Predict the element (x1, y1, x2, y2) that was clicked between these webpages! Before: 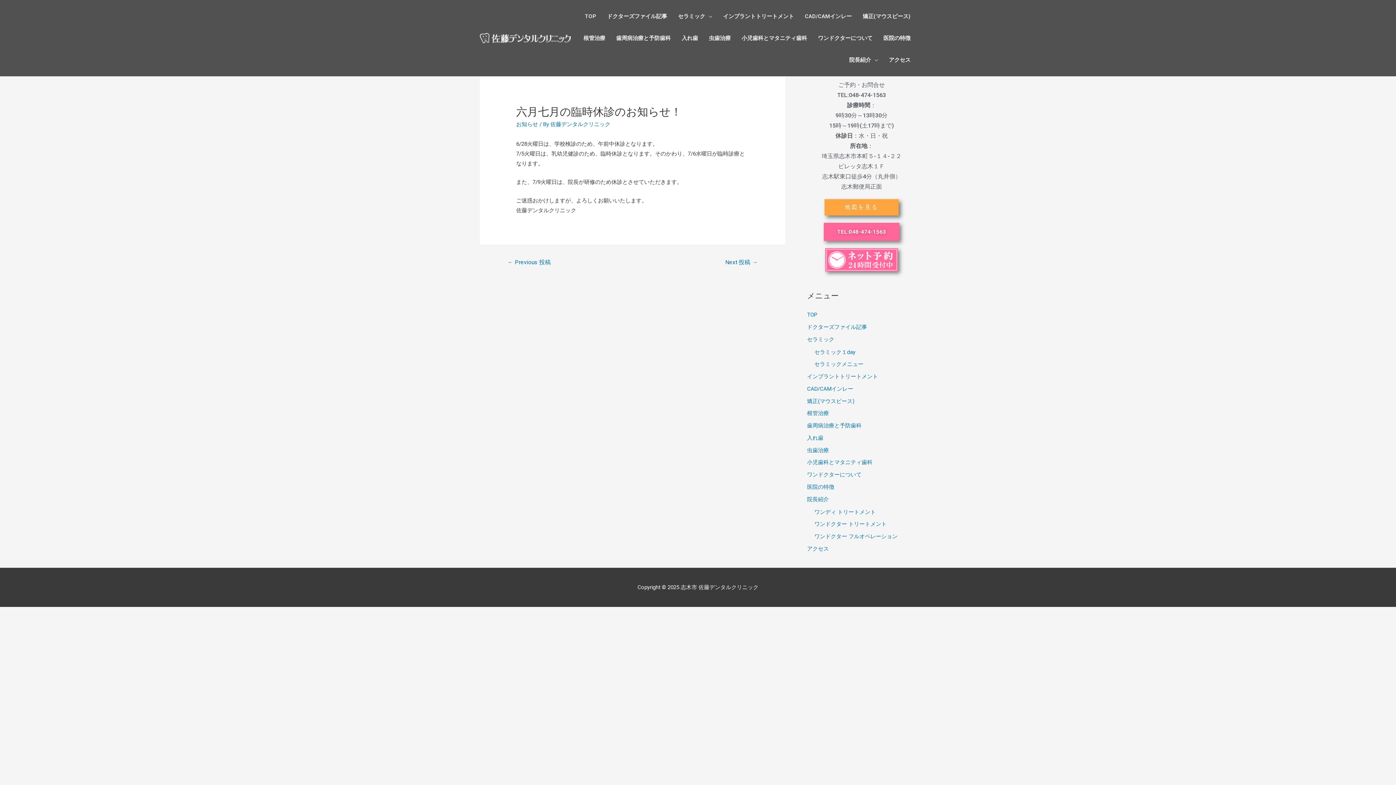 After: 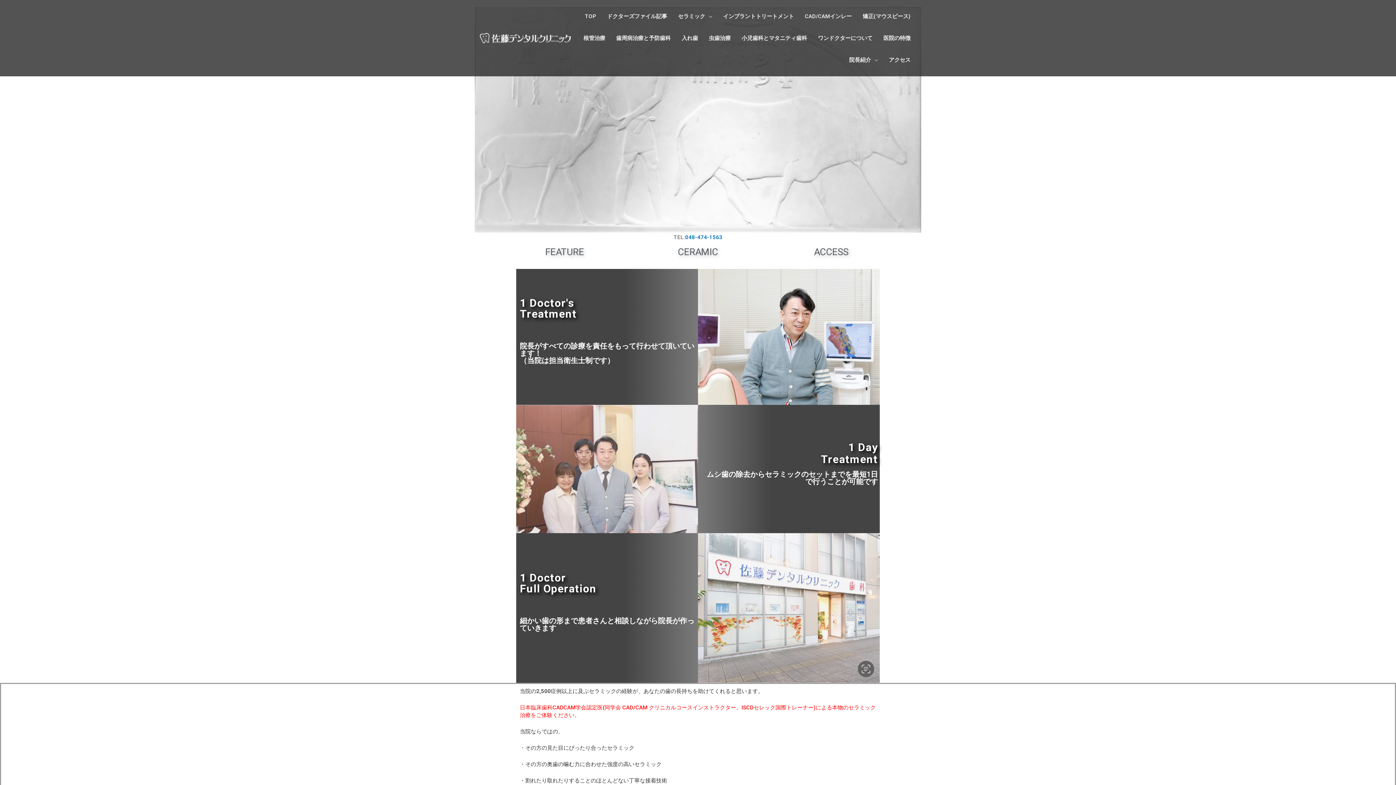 Action: bbox: (480, 34, 570, 41)